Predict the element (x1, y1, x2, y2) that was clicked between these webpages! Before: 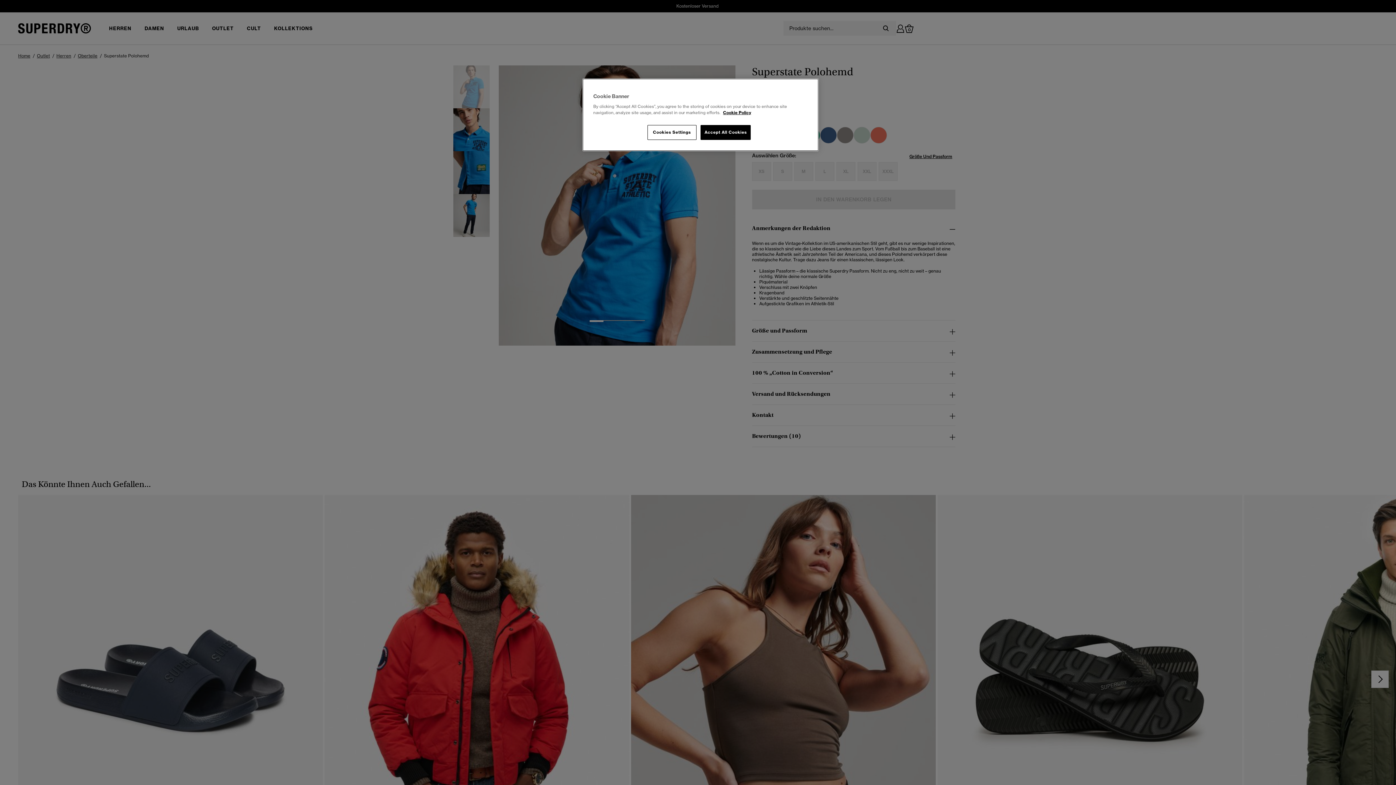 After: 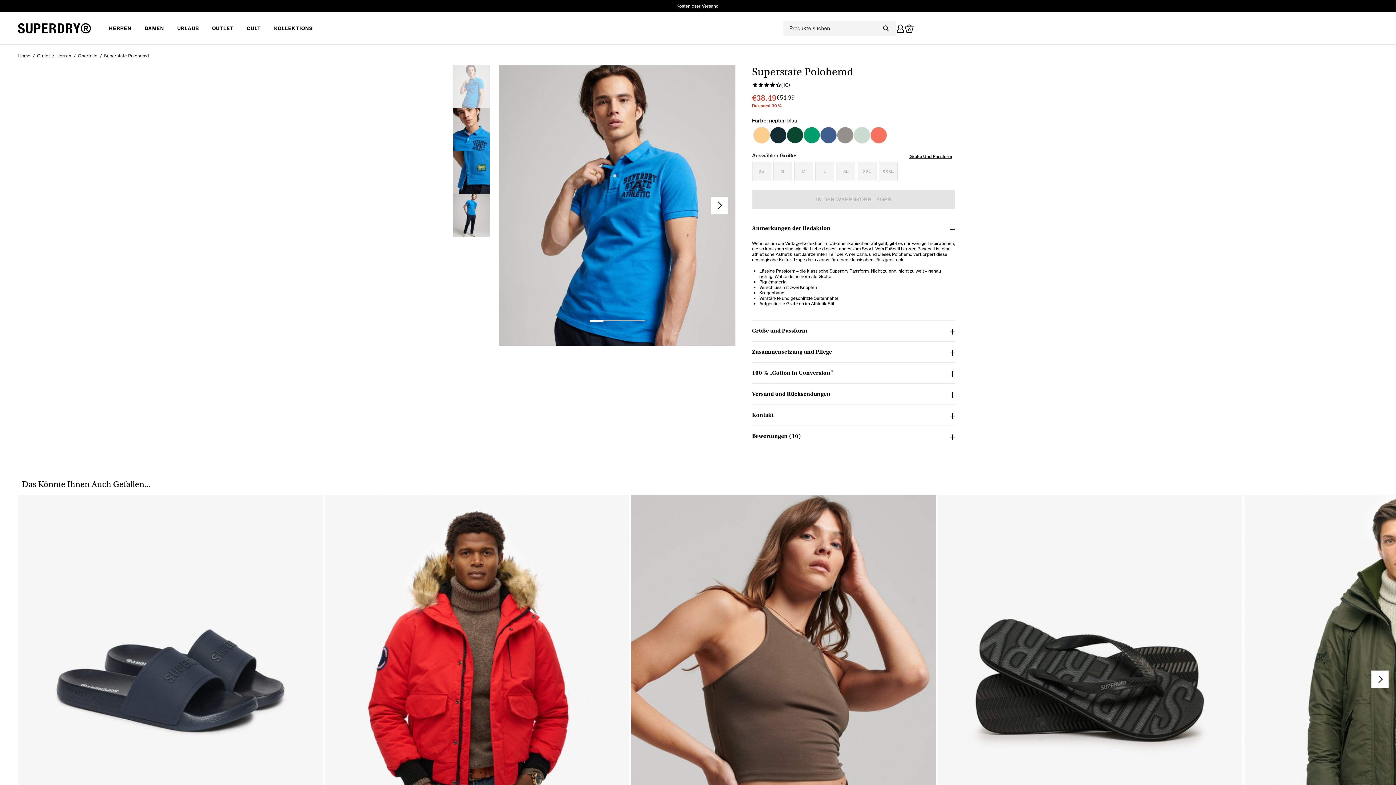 Action: label: Accept All Cookies bbox: (700, 125, 751, 140)